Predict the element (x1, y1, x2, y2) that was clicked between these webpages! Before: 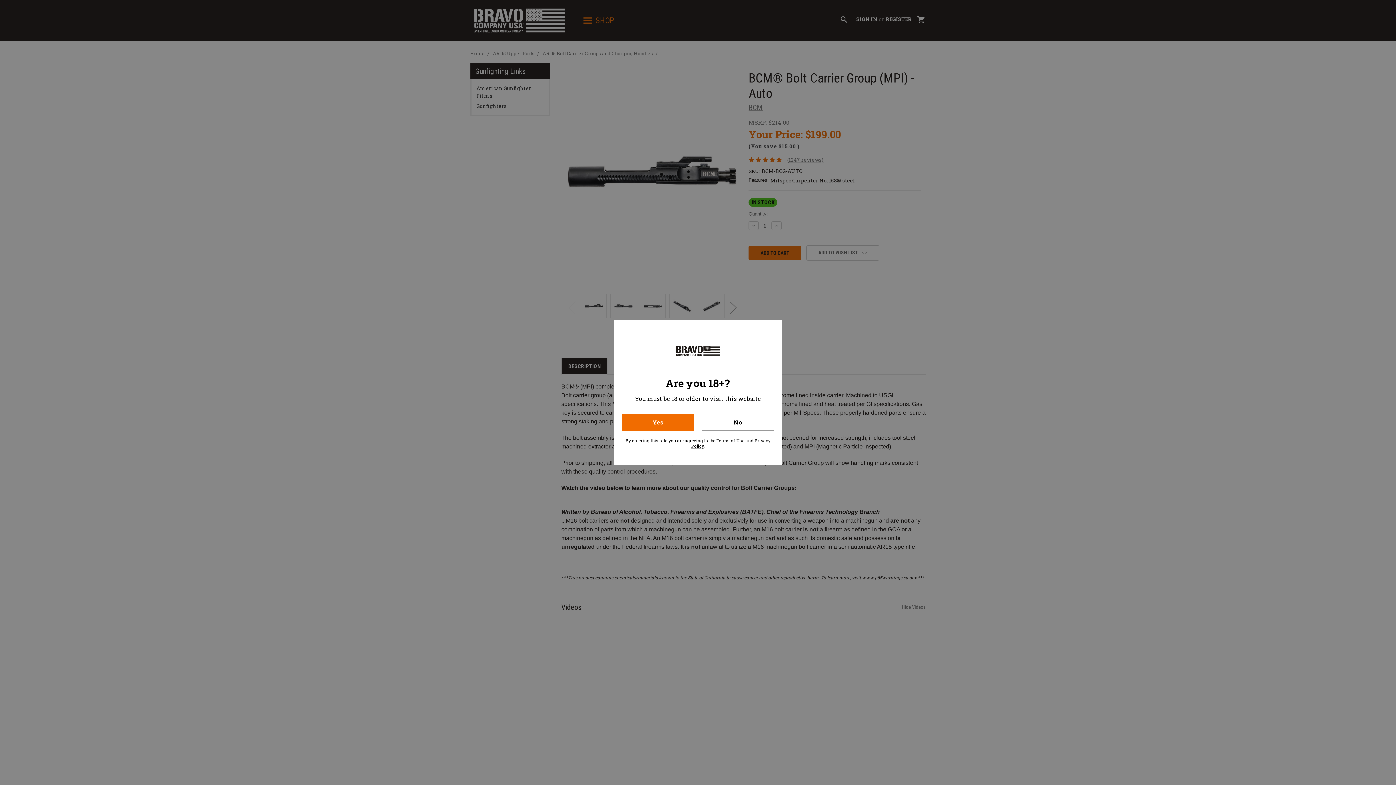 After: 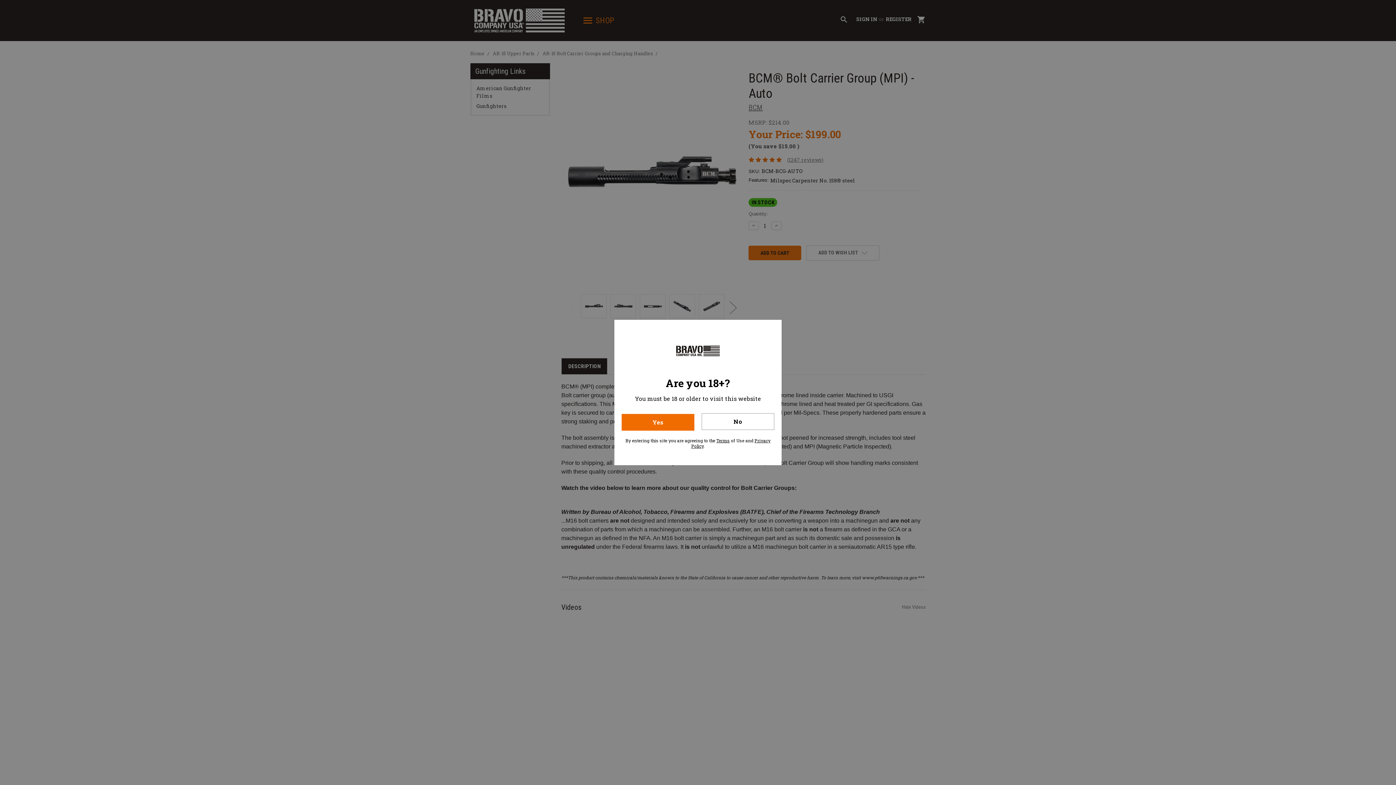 Action: label: No bbox: (701, 414, 774, 430)